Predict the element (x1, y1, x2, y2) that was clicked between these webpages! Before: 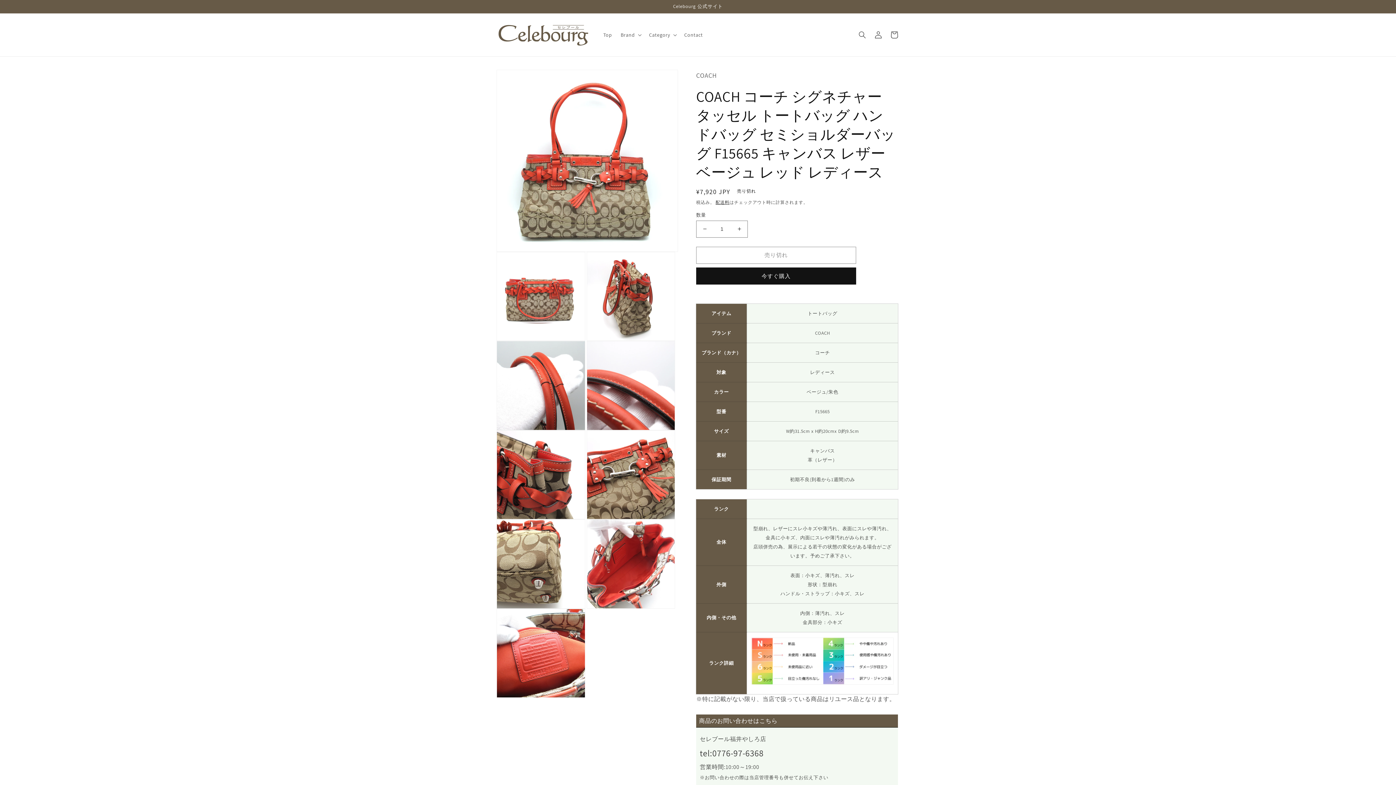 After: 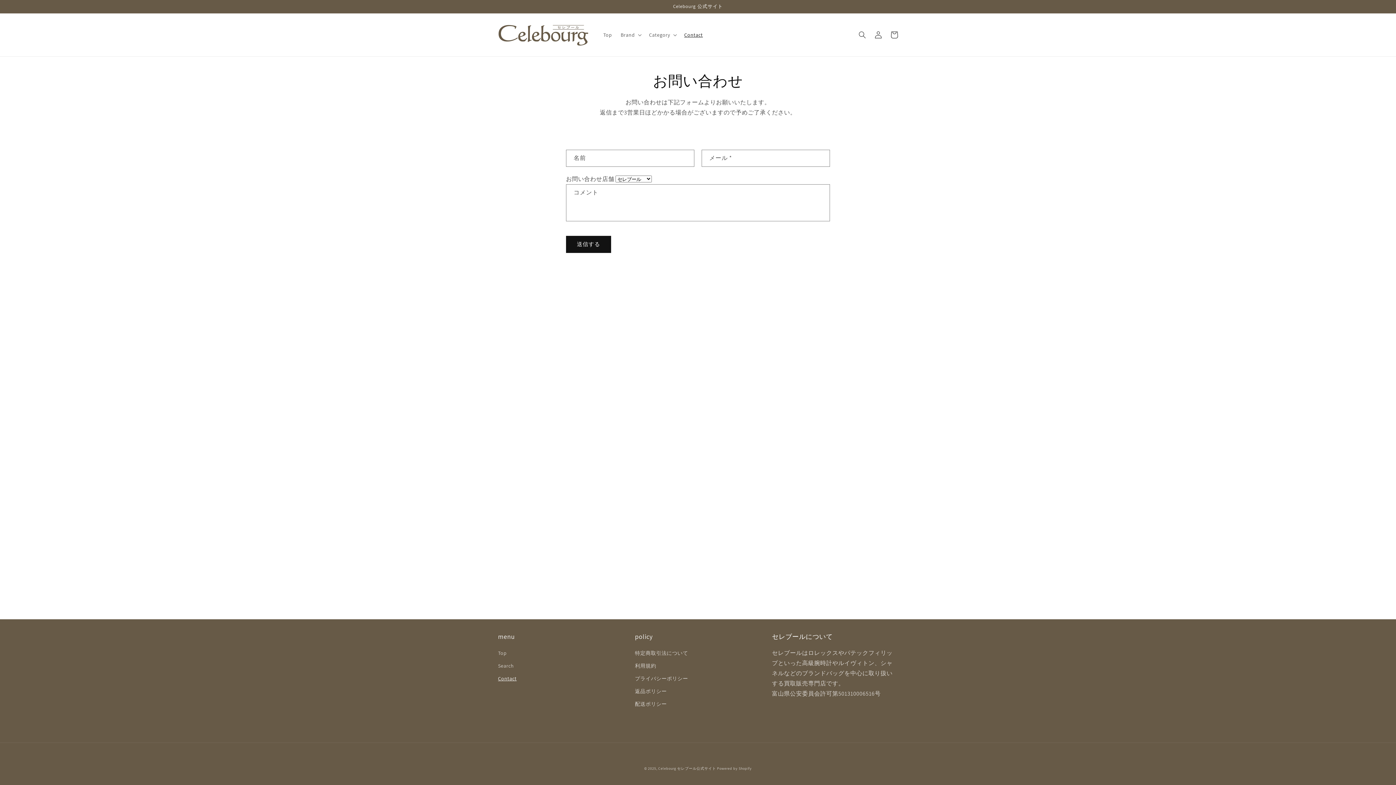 Action: label: Contact bbox: (680, 27, 707, 42)